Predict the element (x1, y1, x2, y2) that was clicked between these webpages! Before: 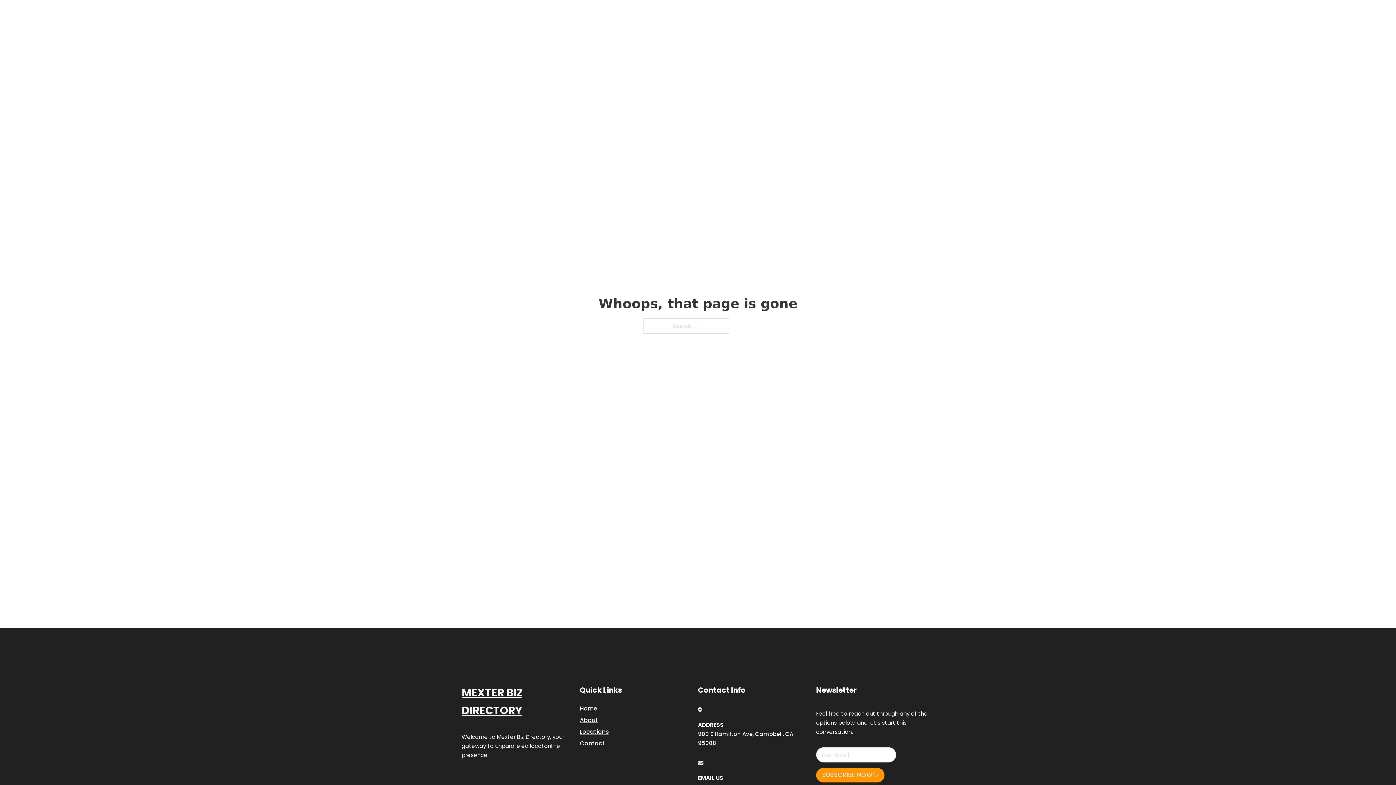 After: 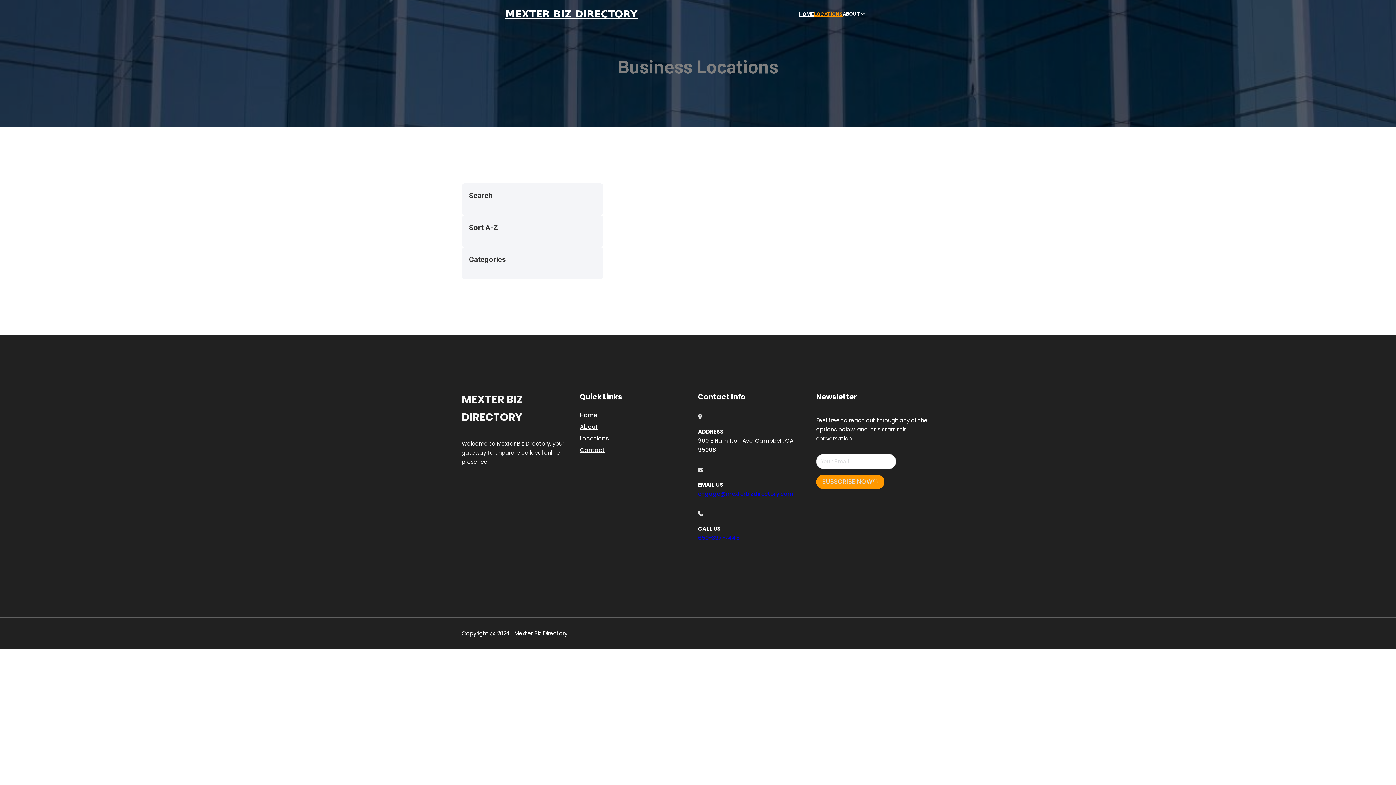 Action: label: Locations bbox: (580, 727, 609, 736)